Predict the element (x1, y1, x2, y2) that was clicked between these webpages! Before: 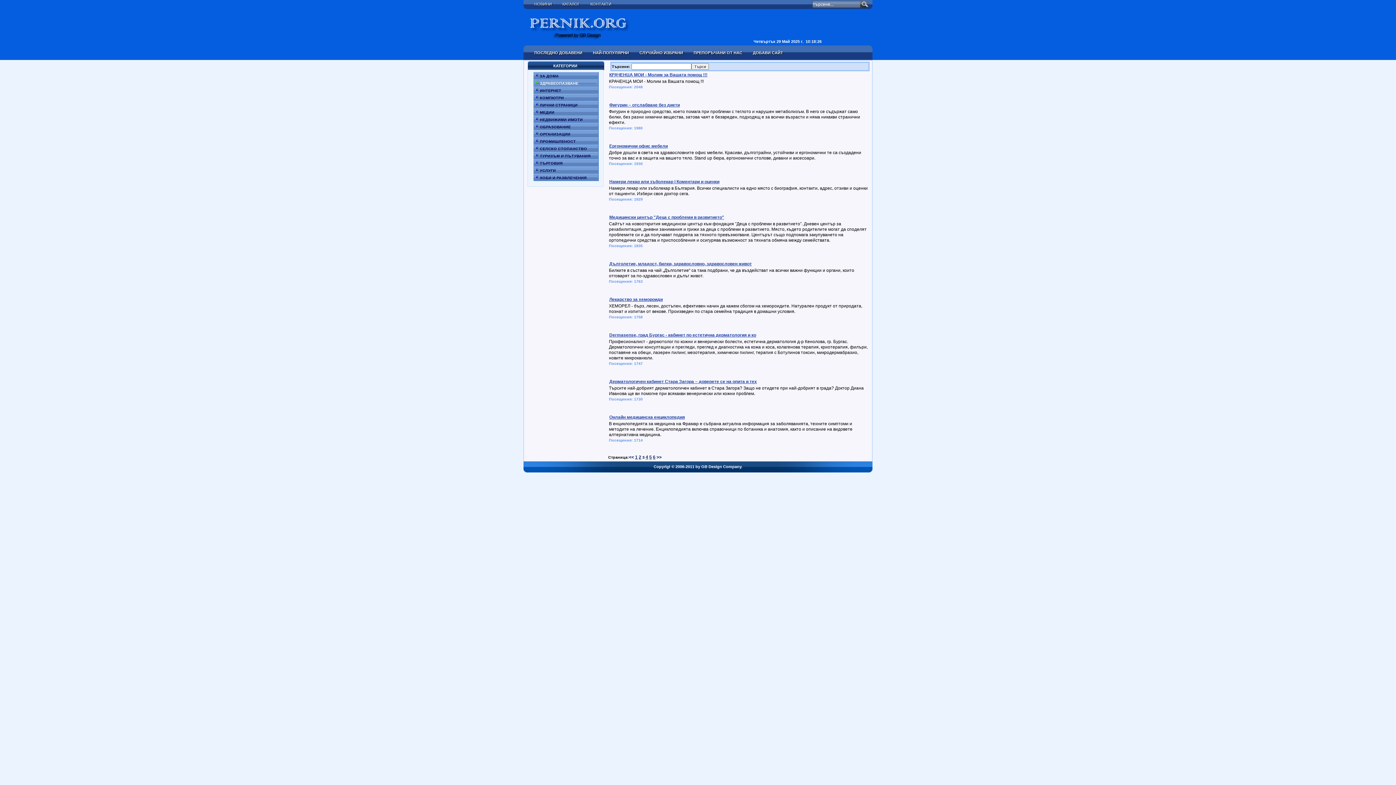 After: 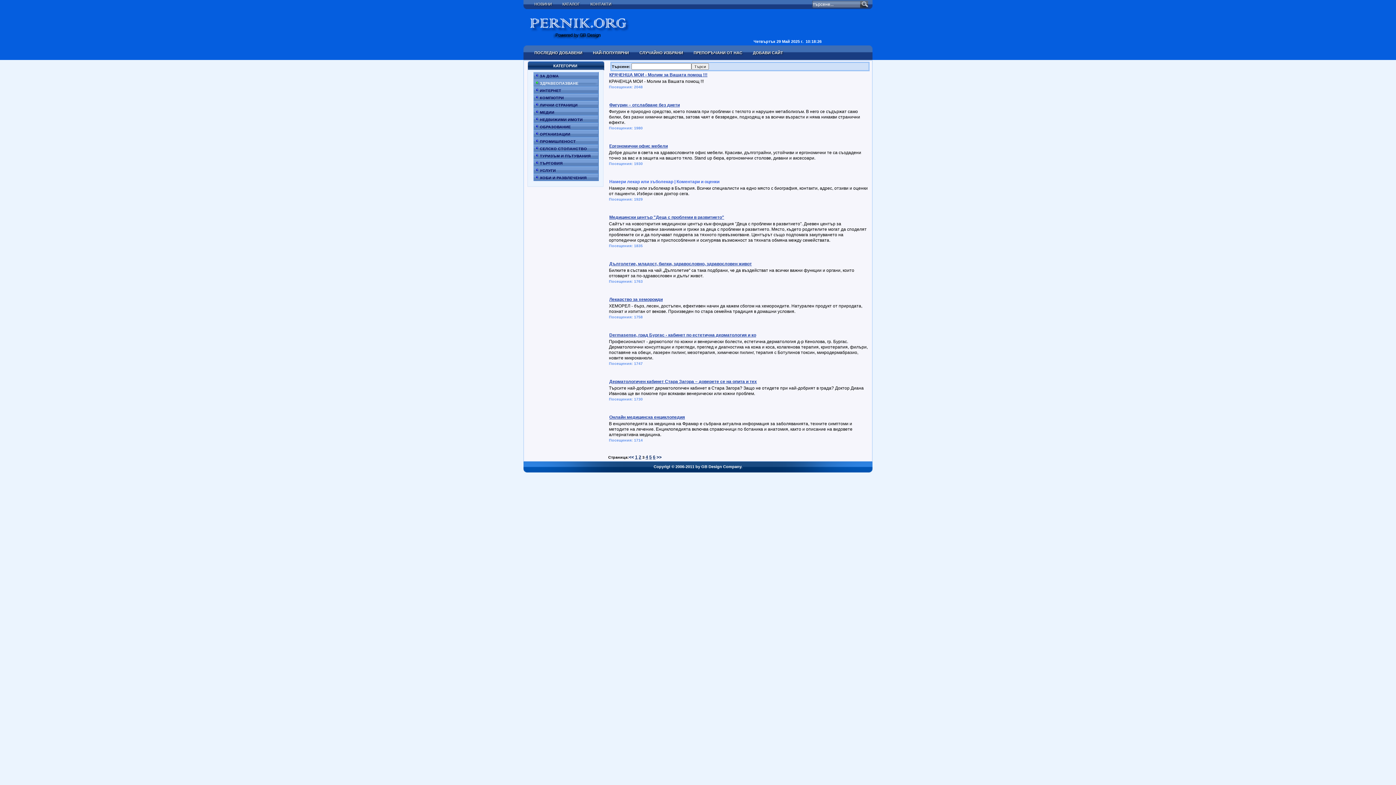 Action: label: Намери лекар или зъболекар | Коментари и оценки bbox: (609, 179, 719, 184)